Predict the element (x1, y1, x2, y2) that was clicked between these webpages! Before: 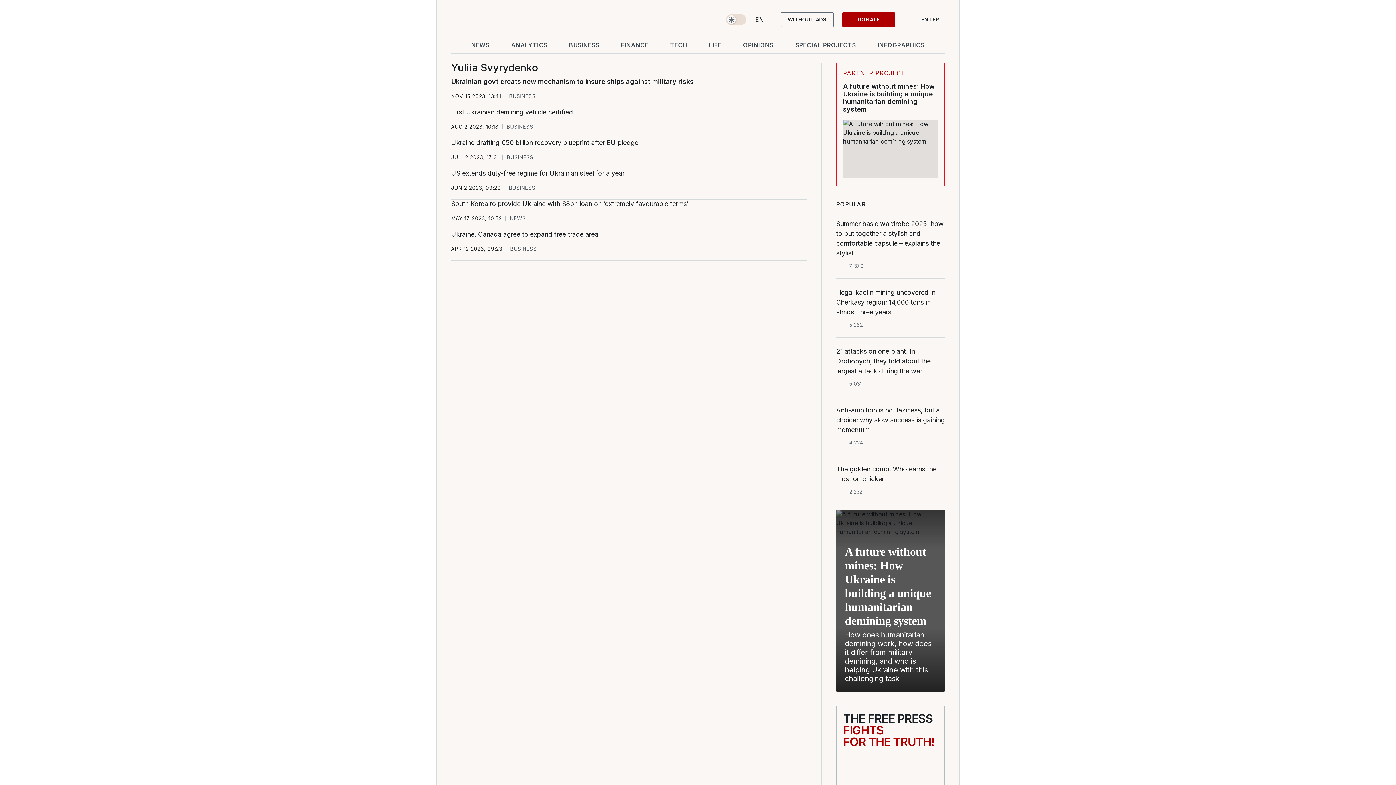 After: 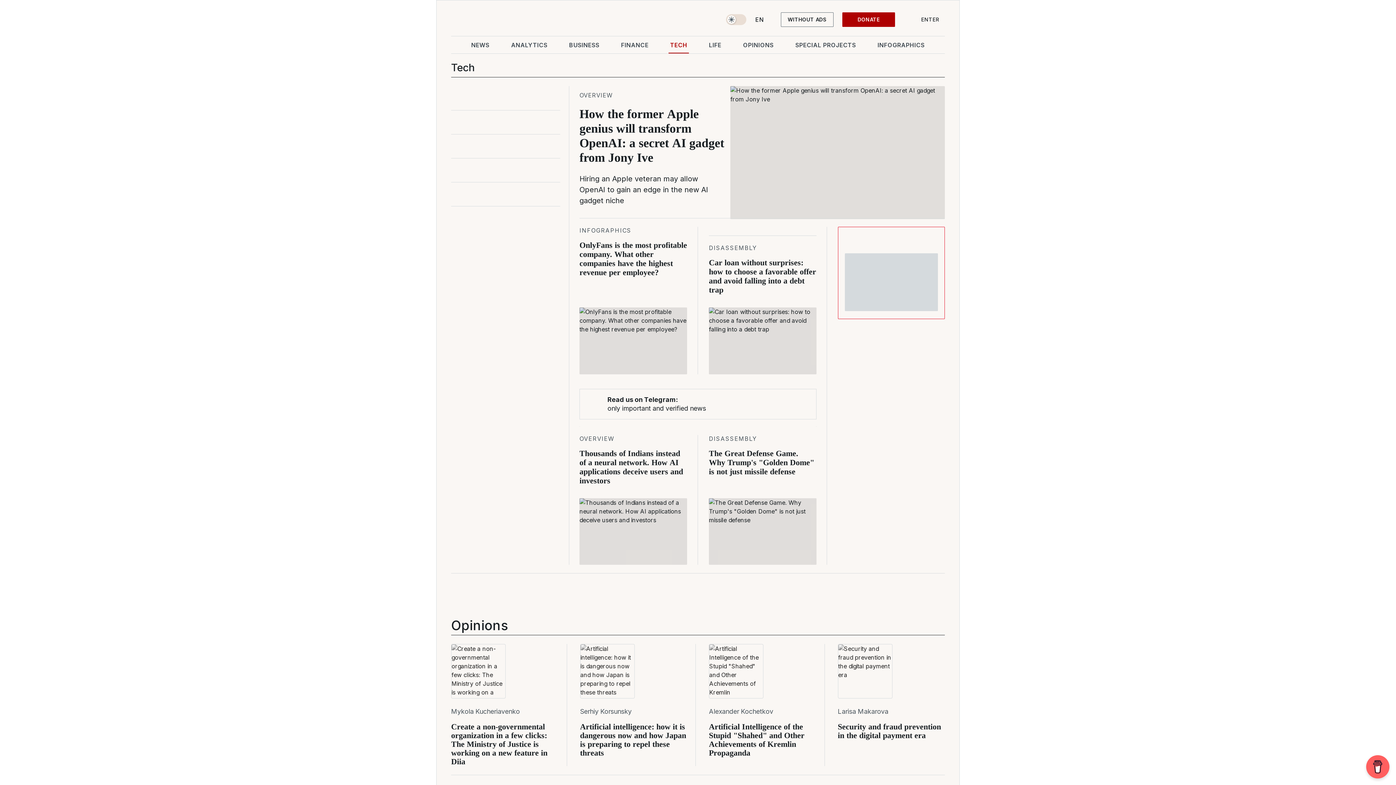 Action: label: TECH bbox: (668, 36, 688, 53)